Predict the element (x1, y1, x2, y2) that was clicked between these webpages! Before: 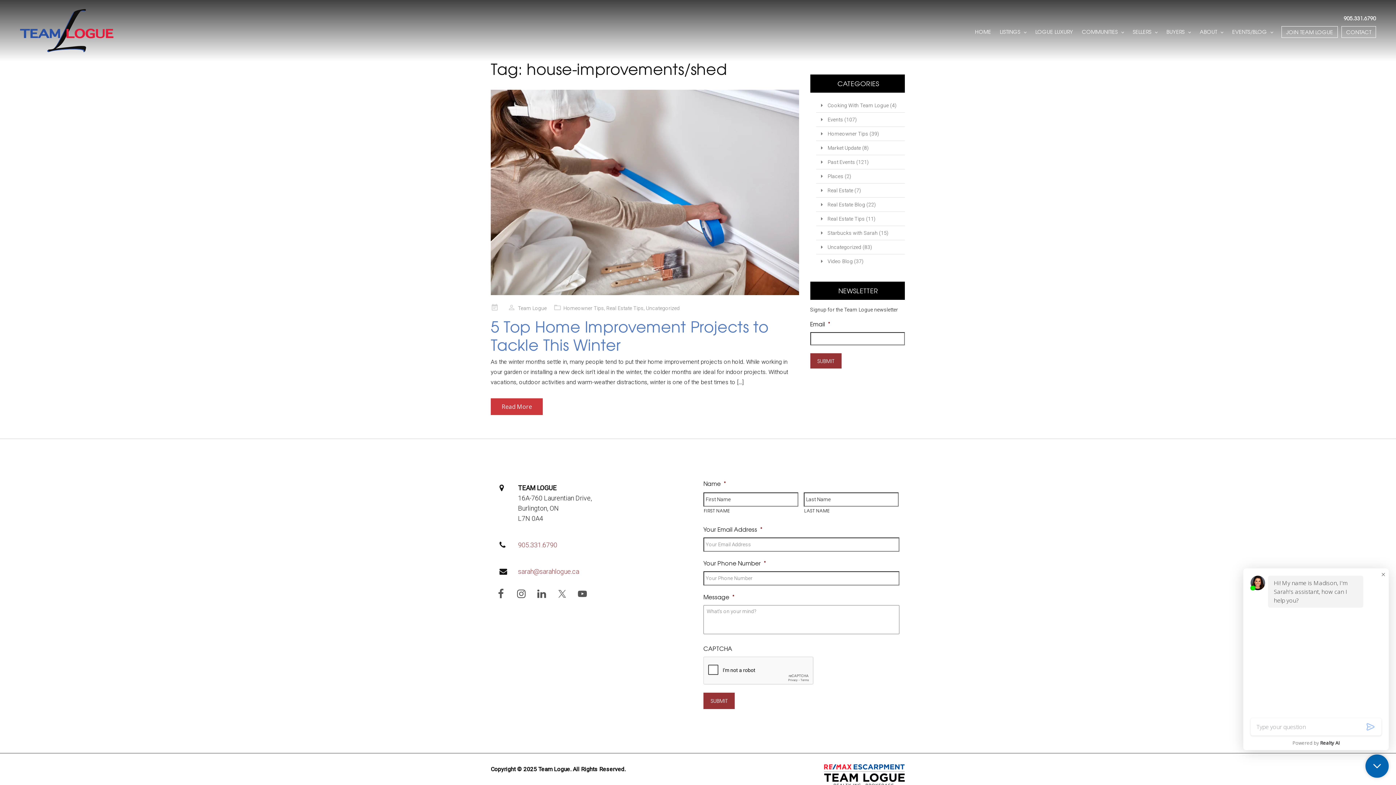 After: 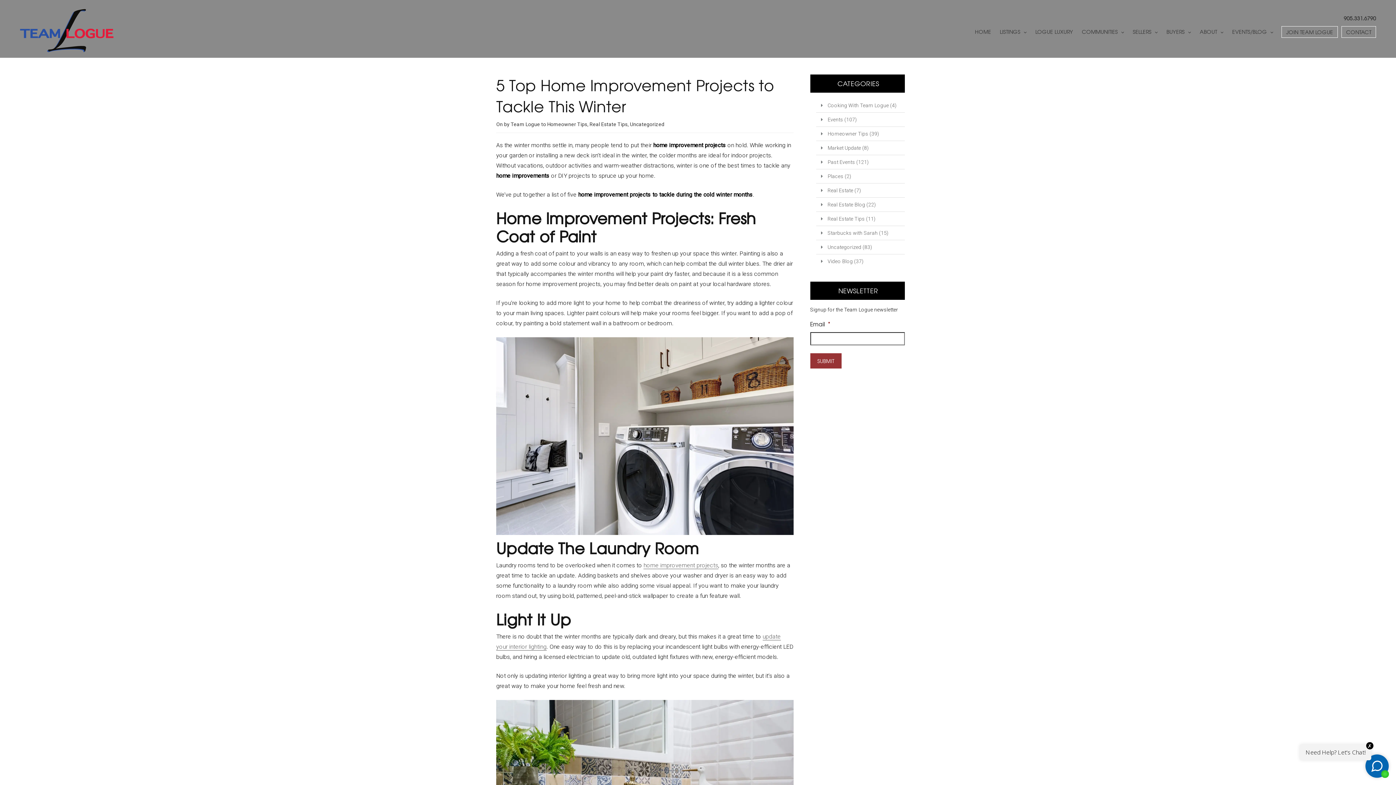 Action: bbox: (490, 305, 501, 311)